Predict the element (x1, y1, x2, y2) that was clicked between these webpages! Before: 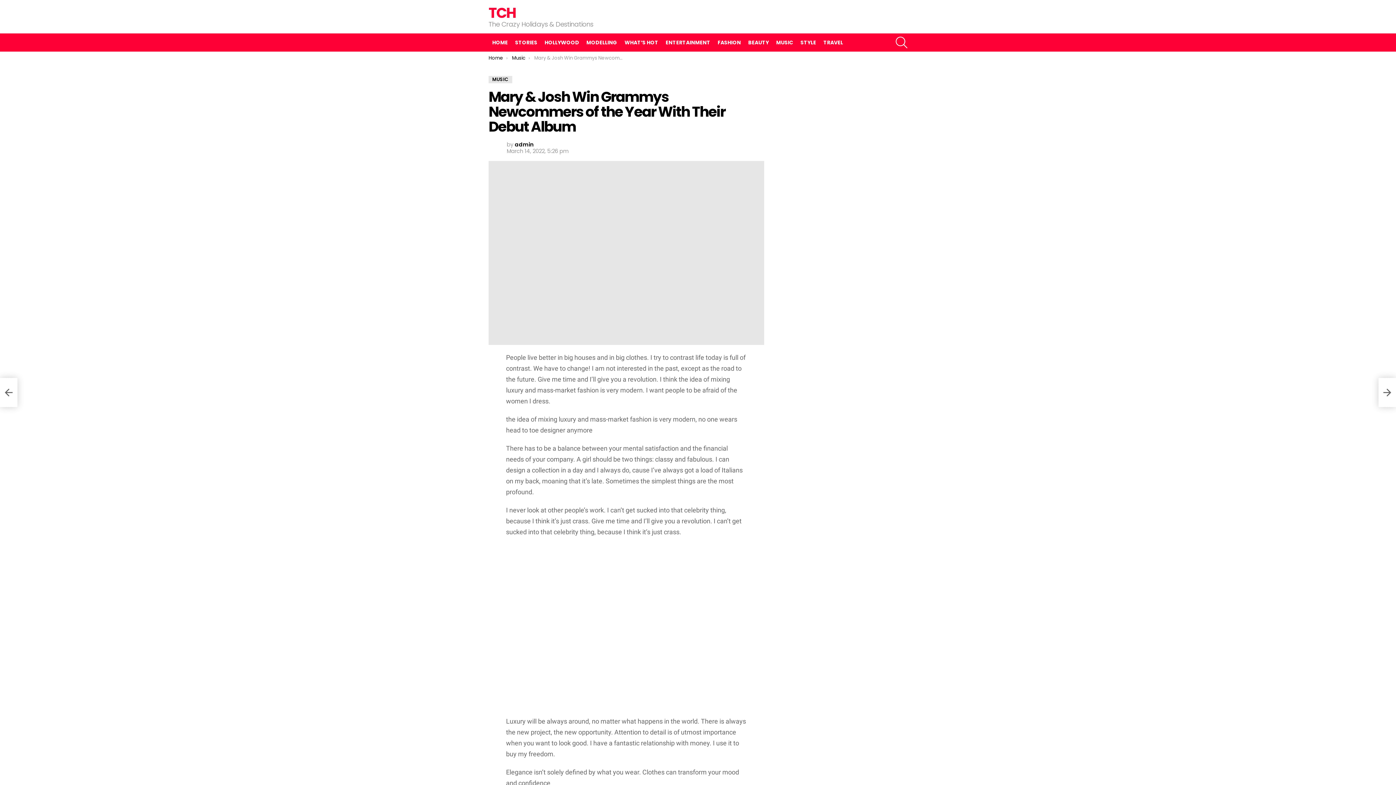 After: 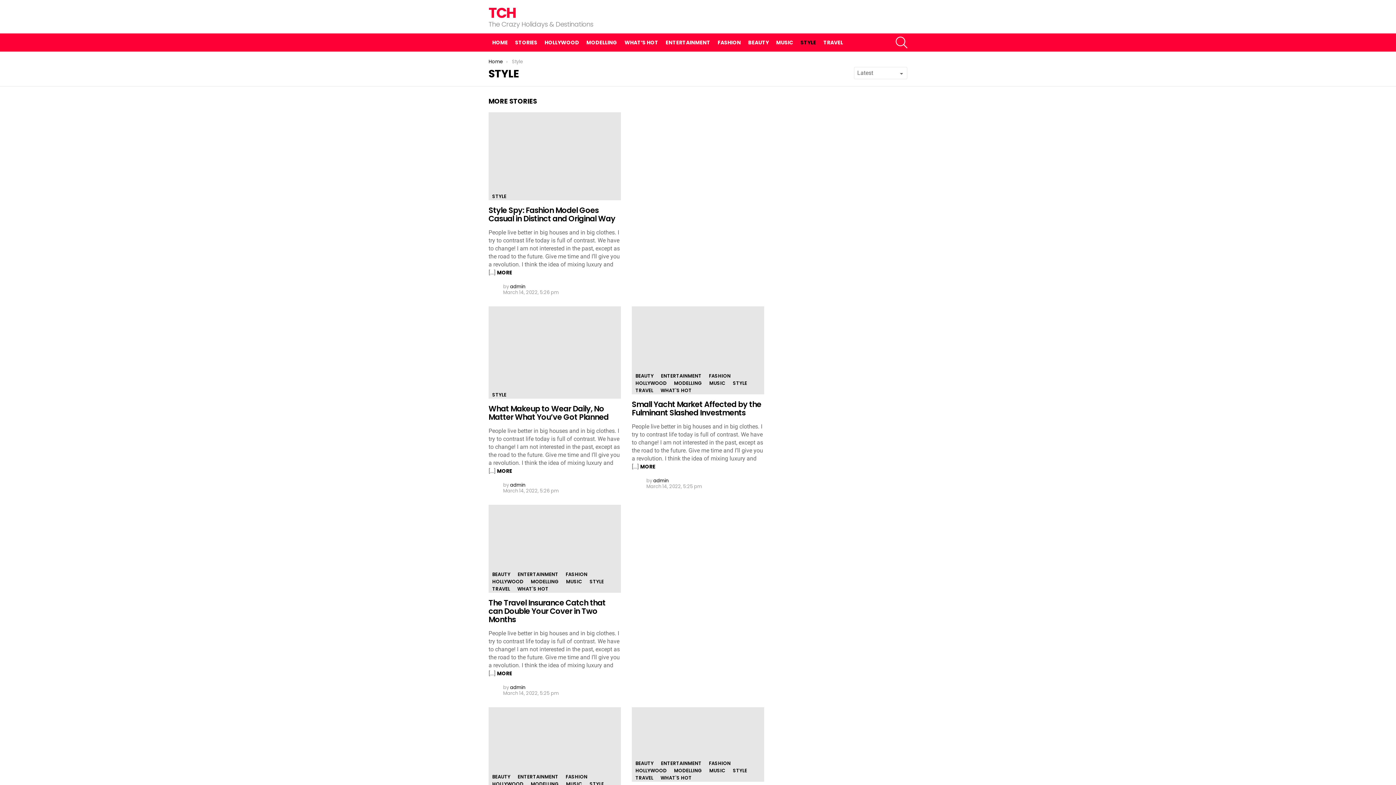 Action: bbox: (797, 37, 820, 48) label: STYLE